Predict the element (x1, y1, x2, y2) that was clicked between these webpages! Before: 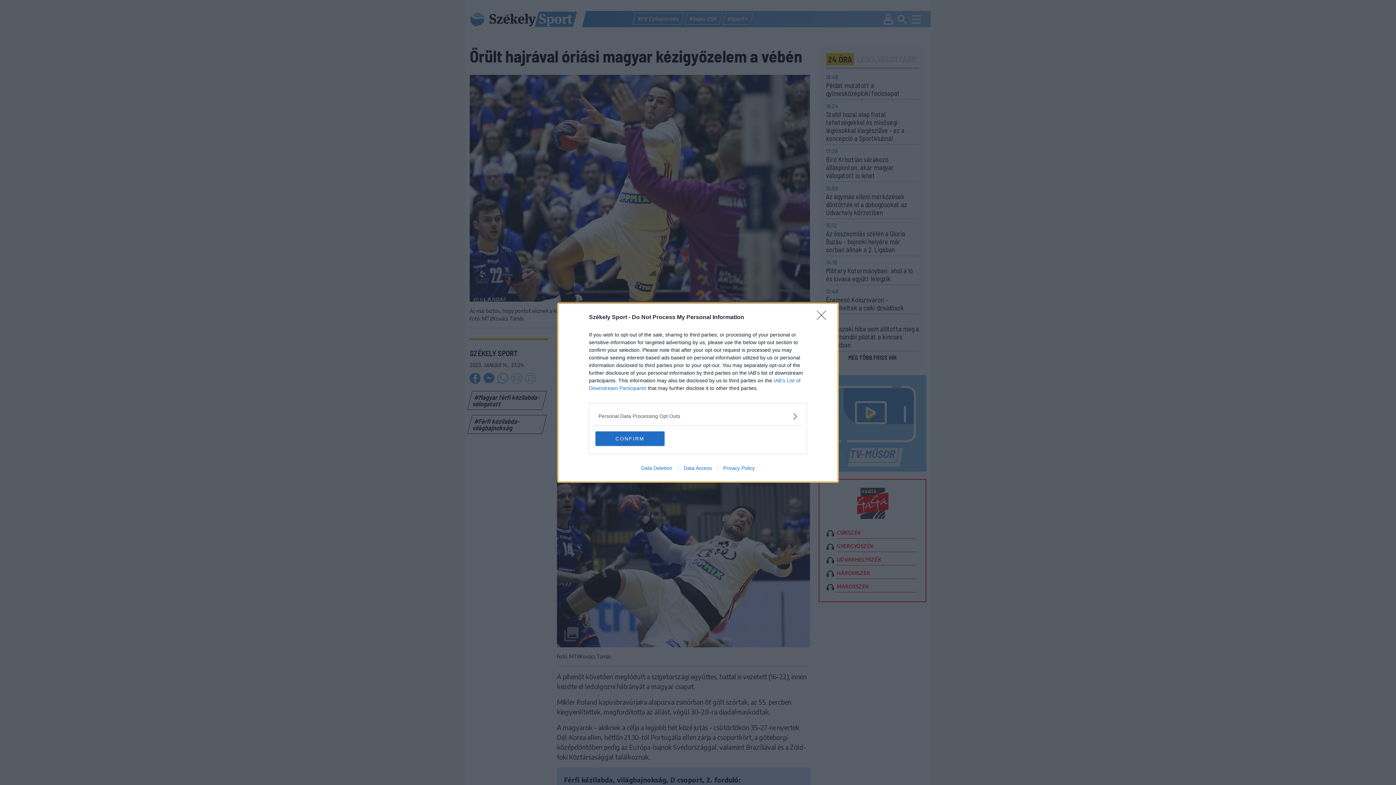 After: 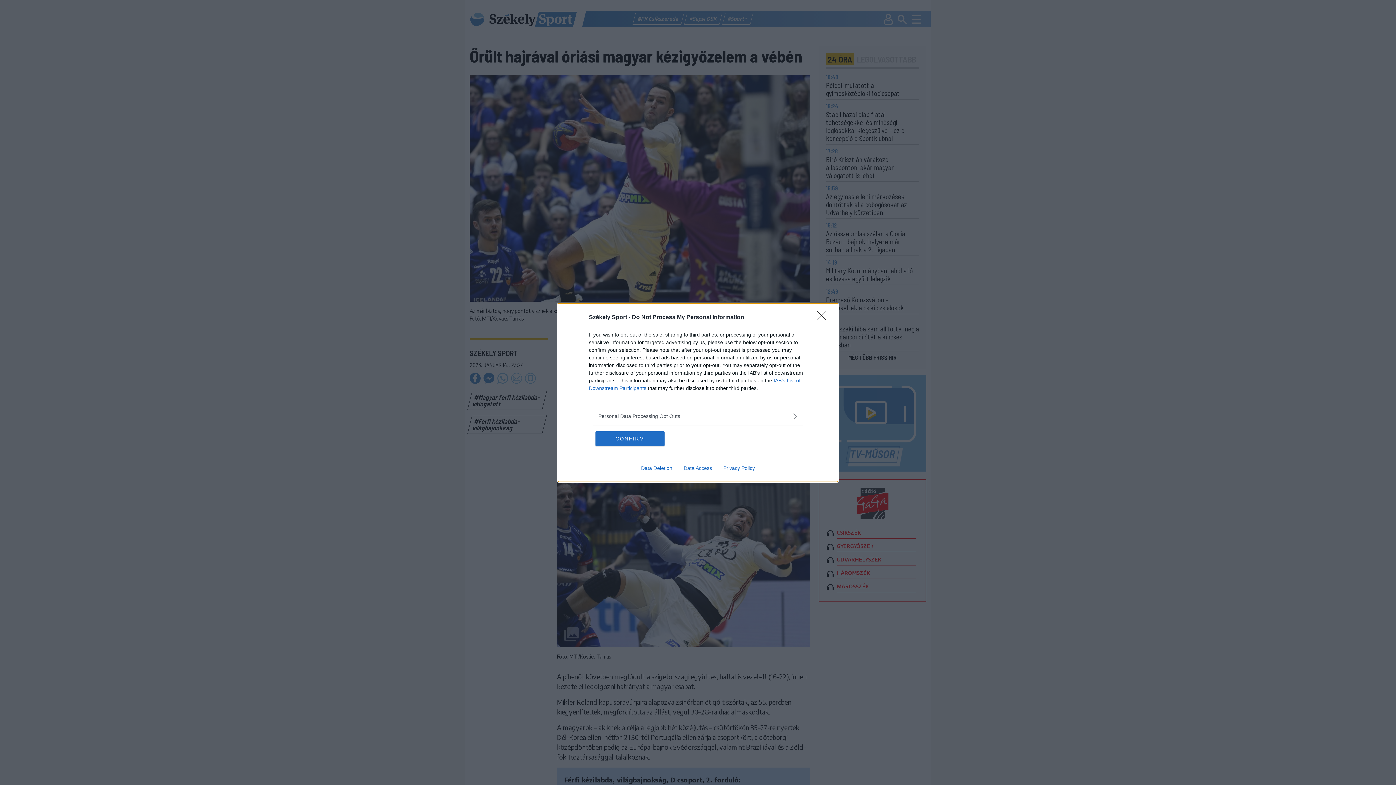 Action: bbox: (635, 465, 678, 471) label: Data Deletion